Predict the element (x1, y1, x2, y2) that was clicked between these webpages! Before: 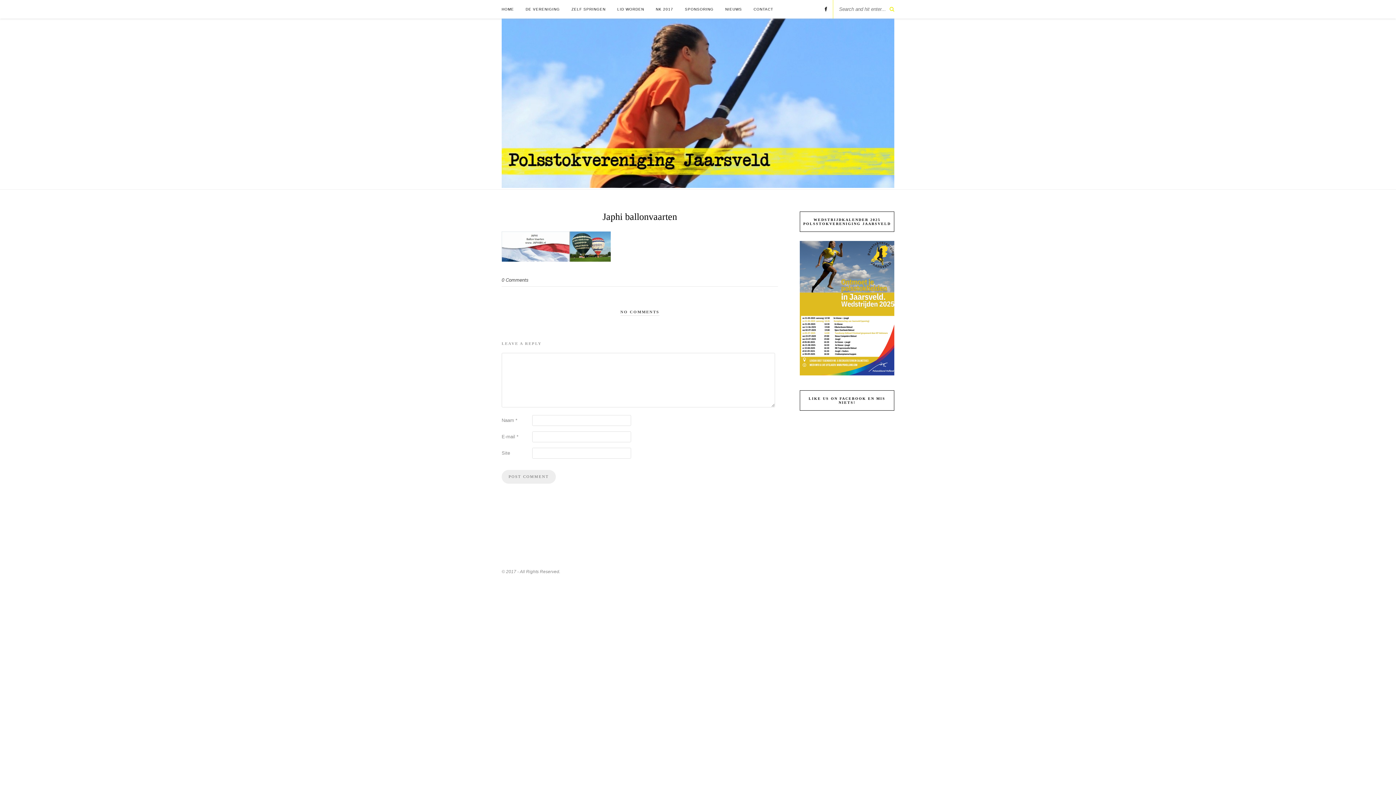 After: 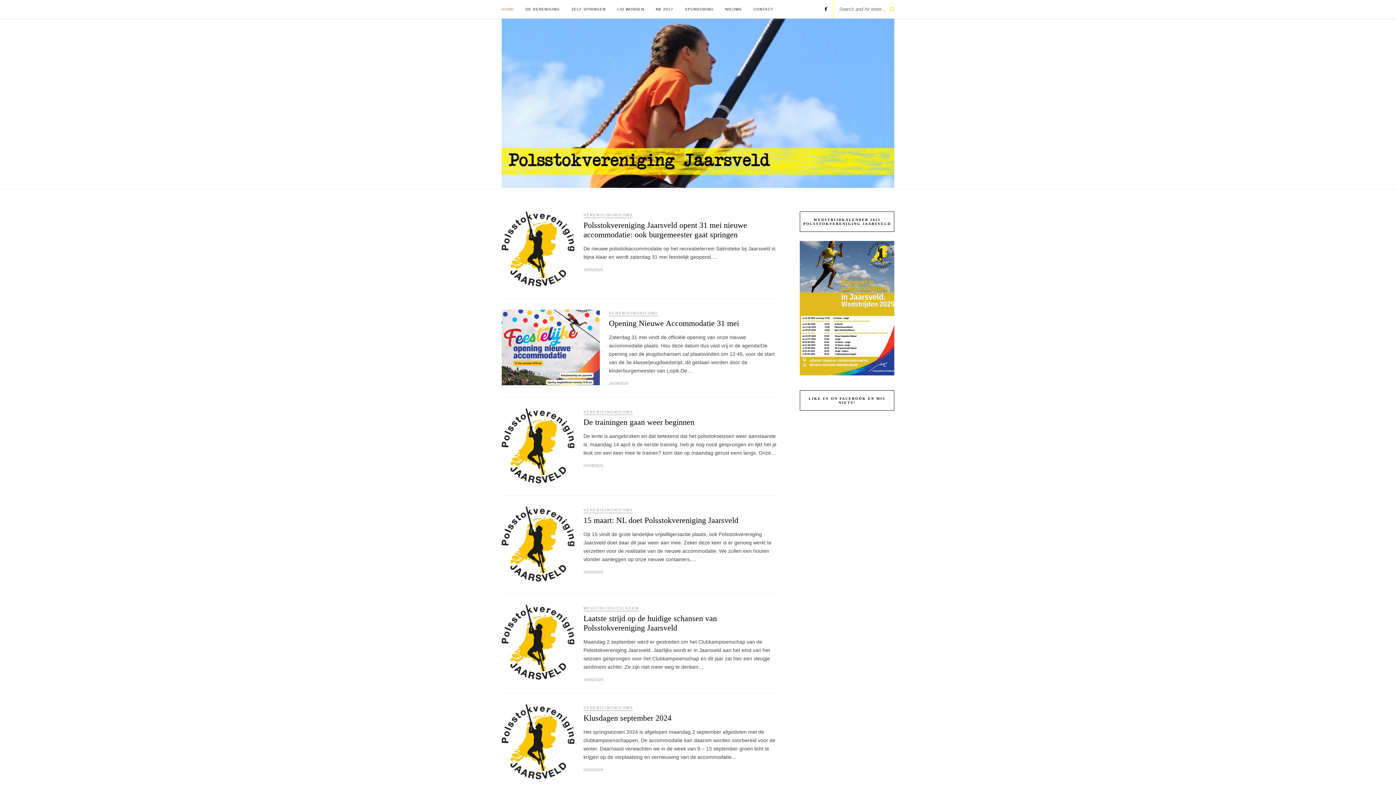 Action: bbox: (501, 0, 514, 18) label: HOME